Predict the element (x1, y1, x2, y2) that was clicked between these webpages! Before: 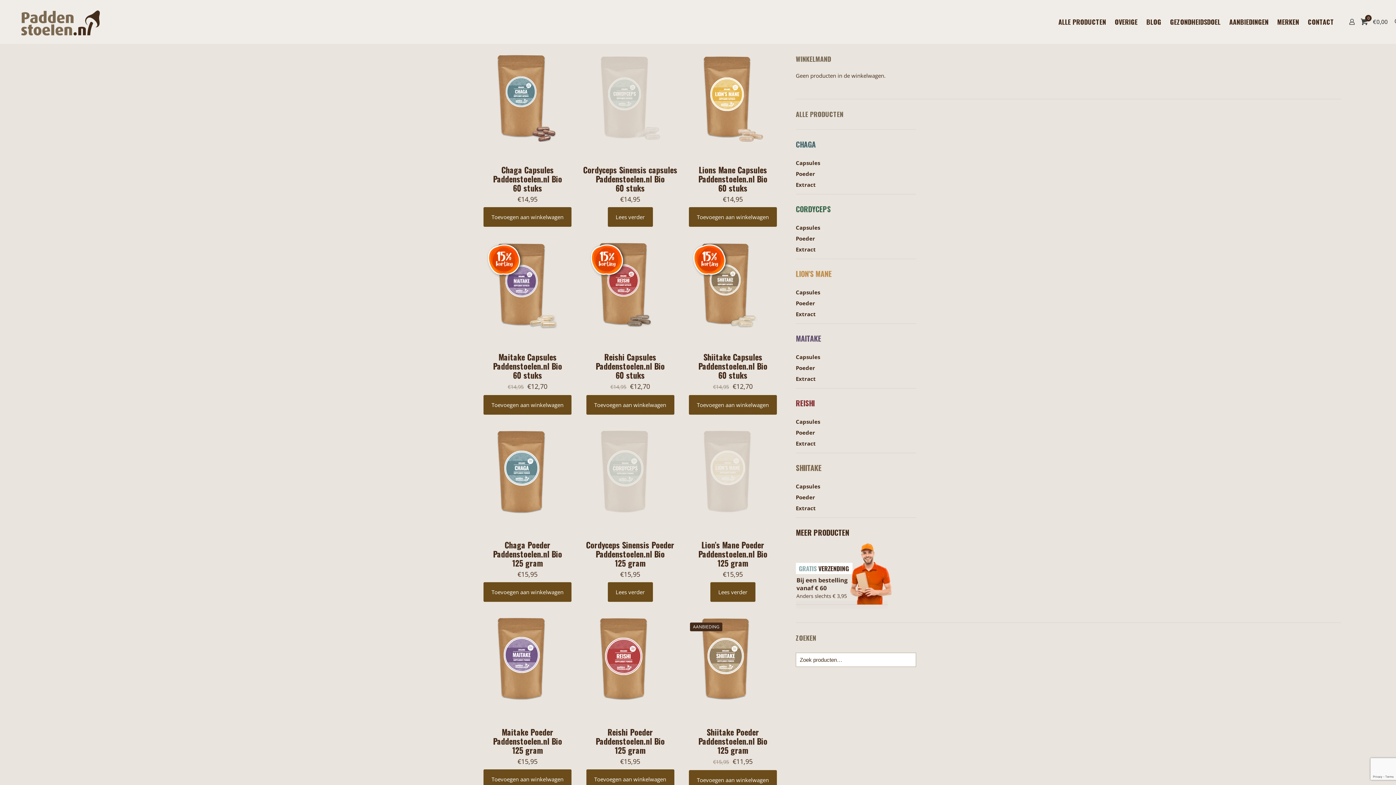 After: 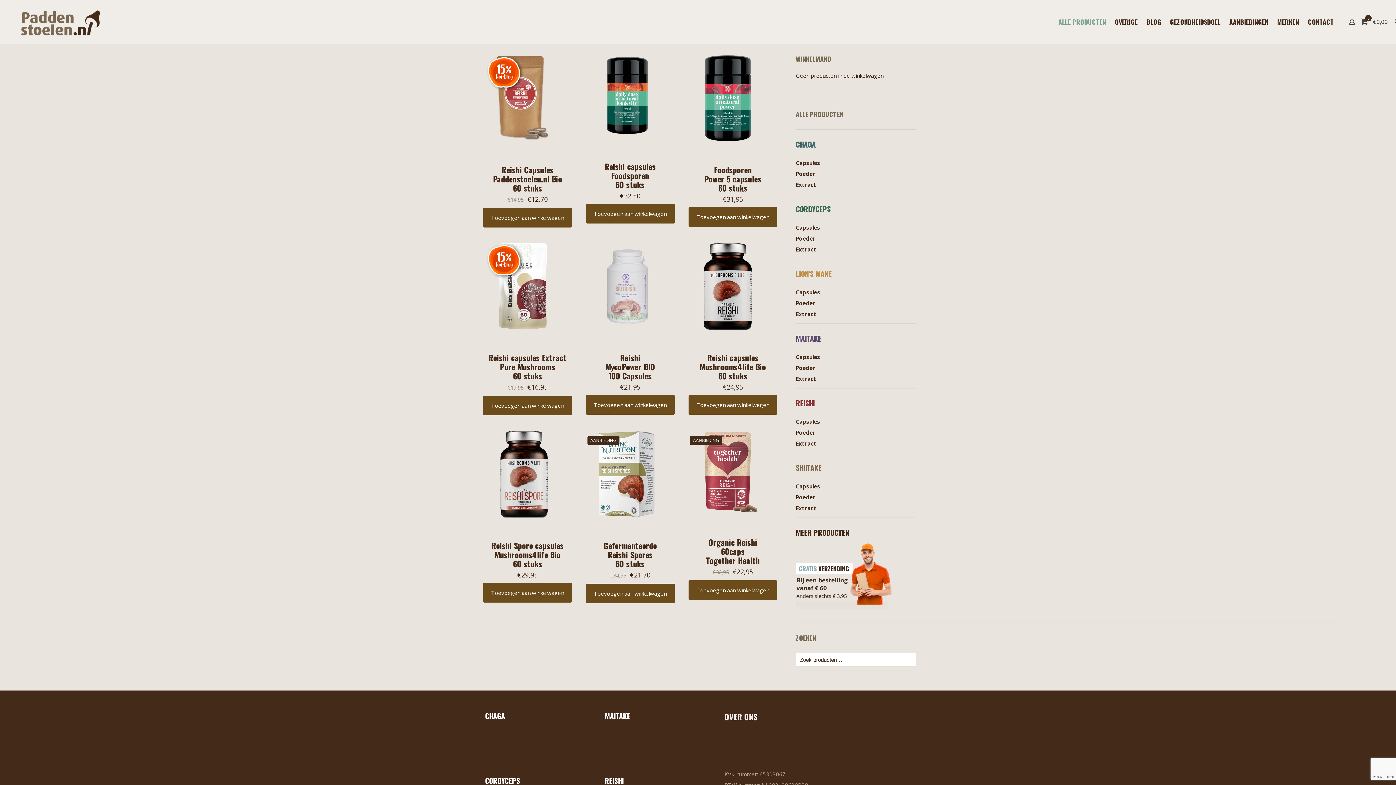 Action: label: Capsules bbox: (796, 418, 820, 425)